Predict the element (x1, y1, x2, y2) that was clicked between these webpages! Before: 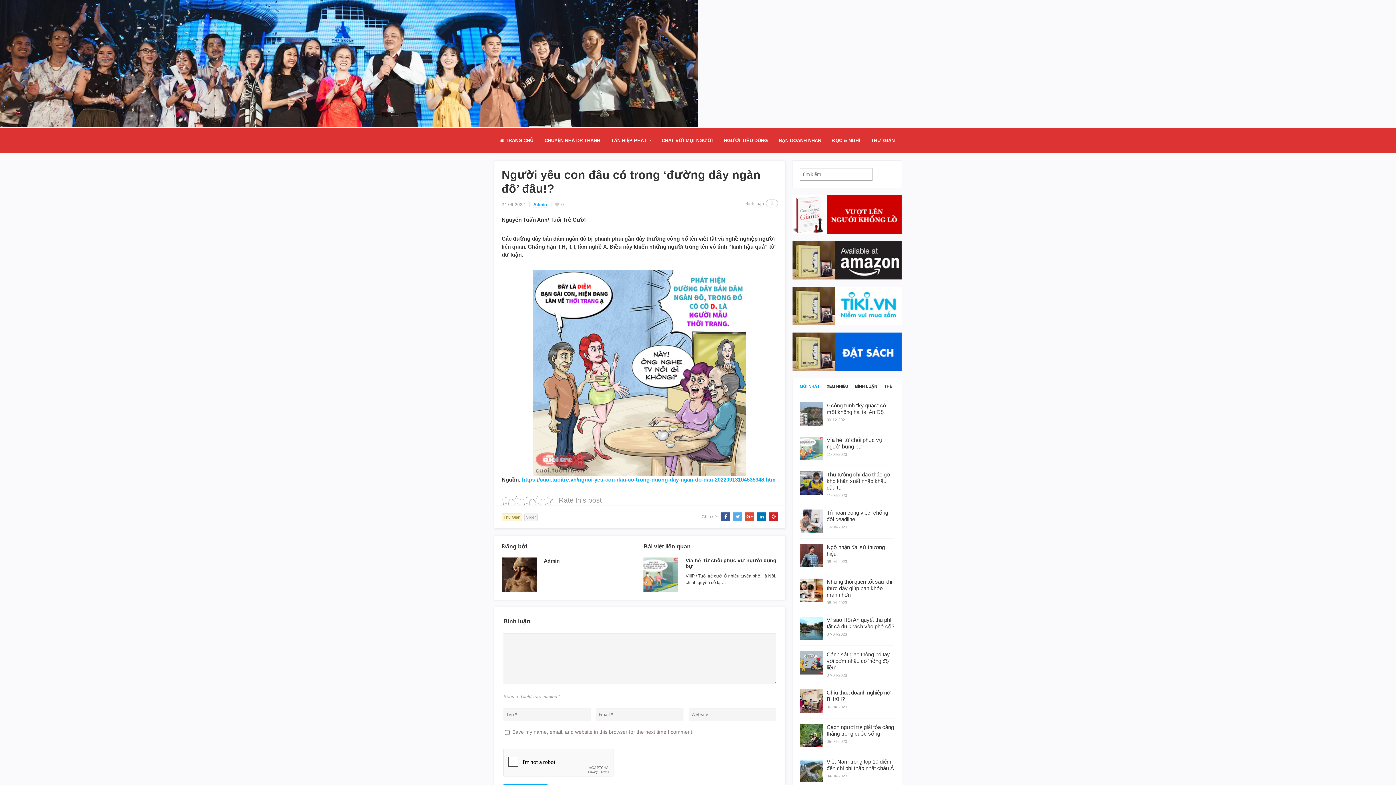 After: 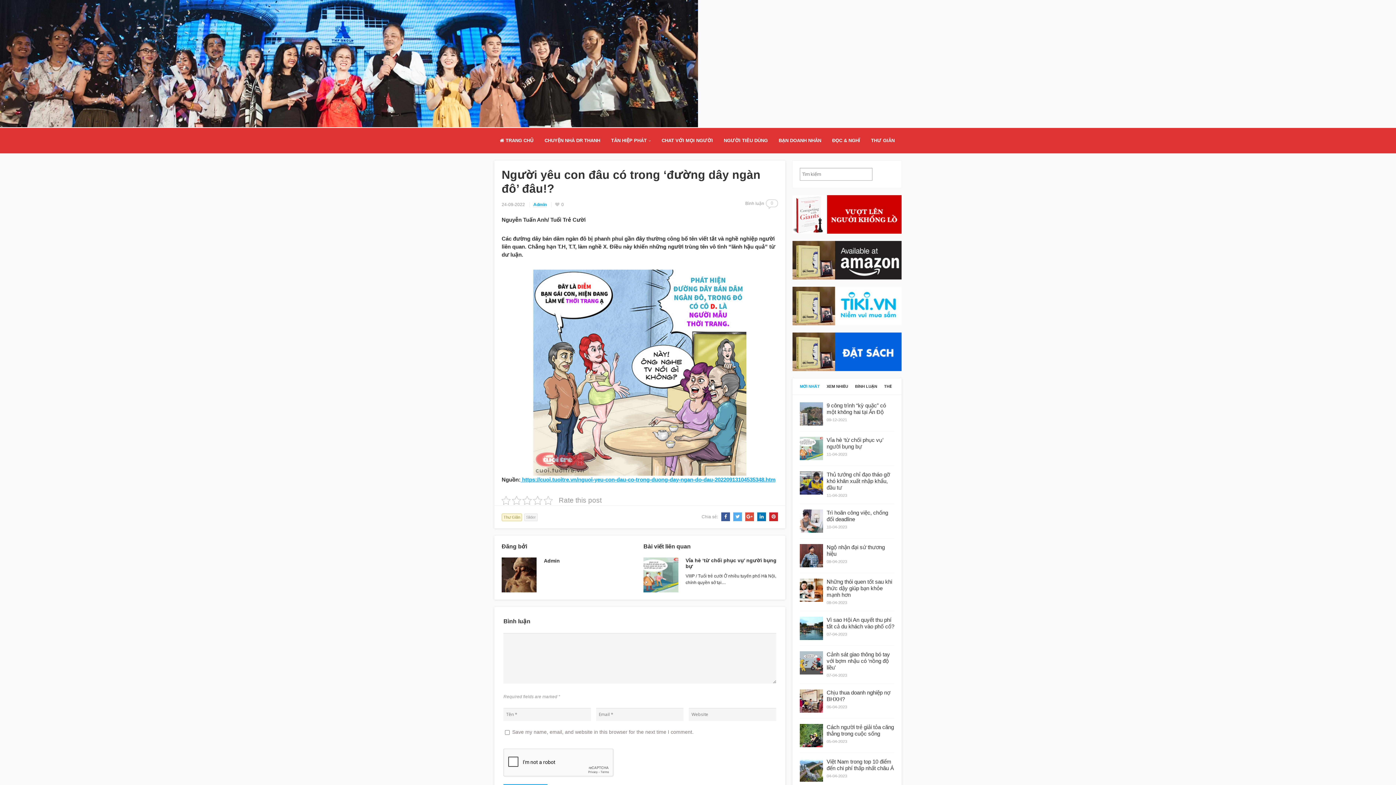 Action: label: MỚI NHẤT bbox: (800, 384, 820, 388)